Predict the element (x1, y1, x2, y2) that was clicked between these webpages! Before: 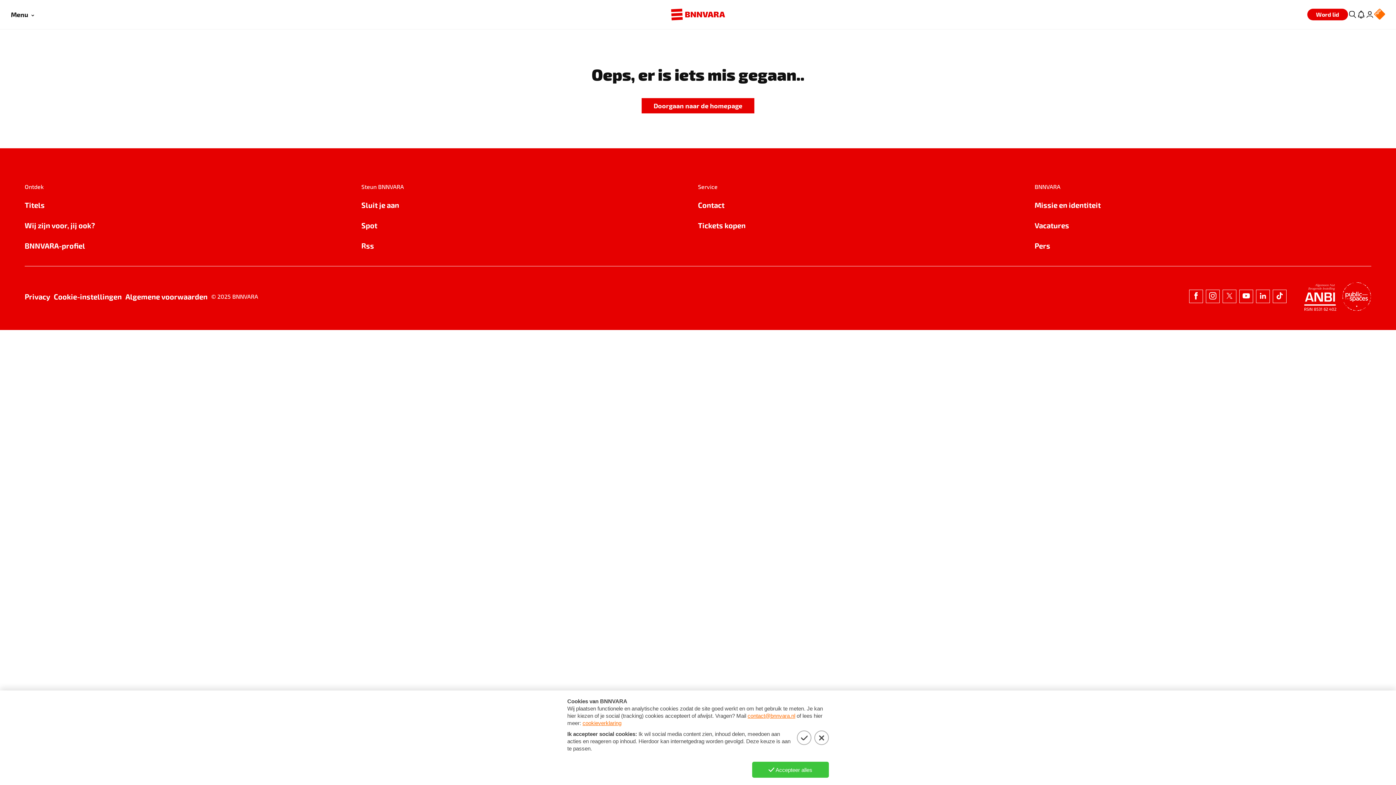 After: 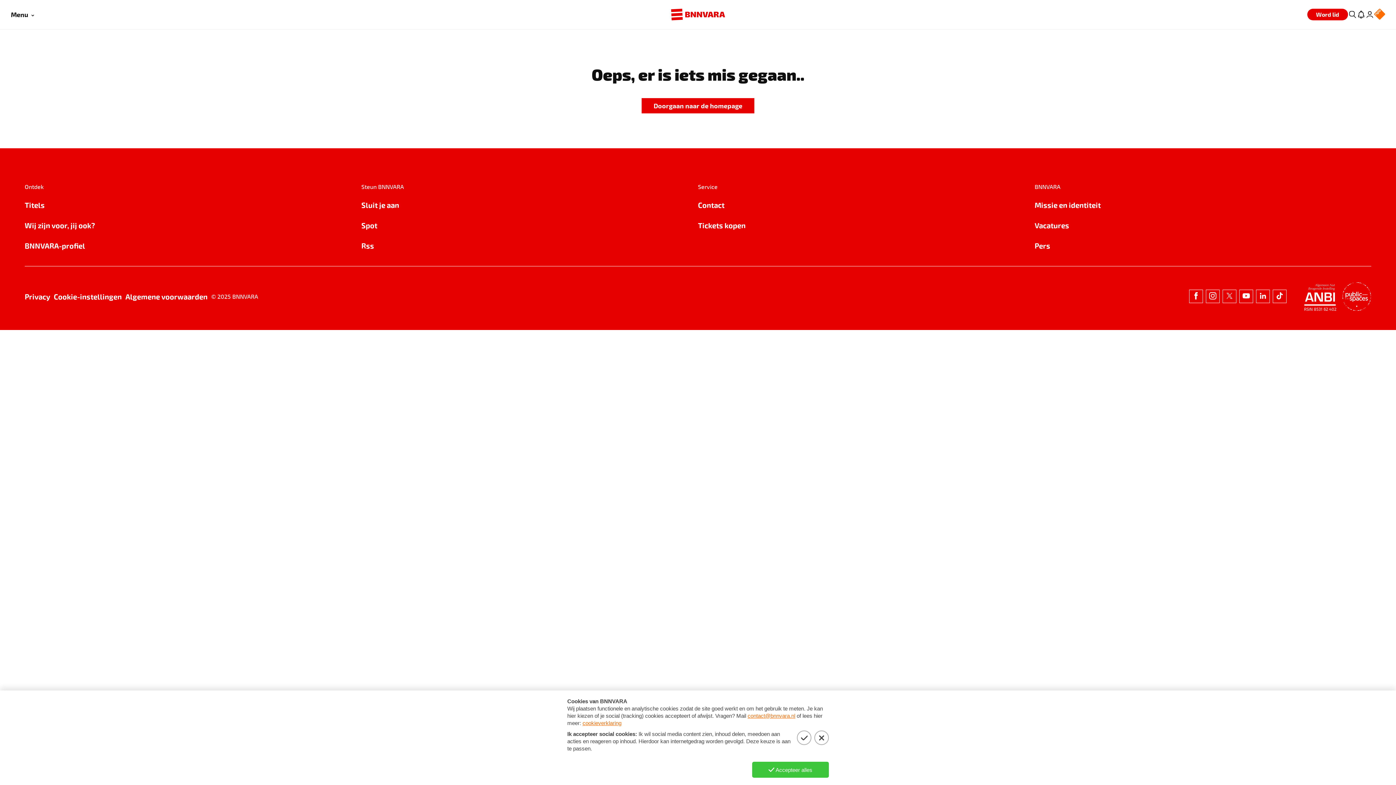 Action: bbox: (1239, 289, 1253, 303)